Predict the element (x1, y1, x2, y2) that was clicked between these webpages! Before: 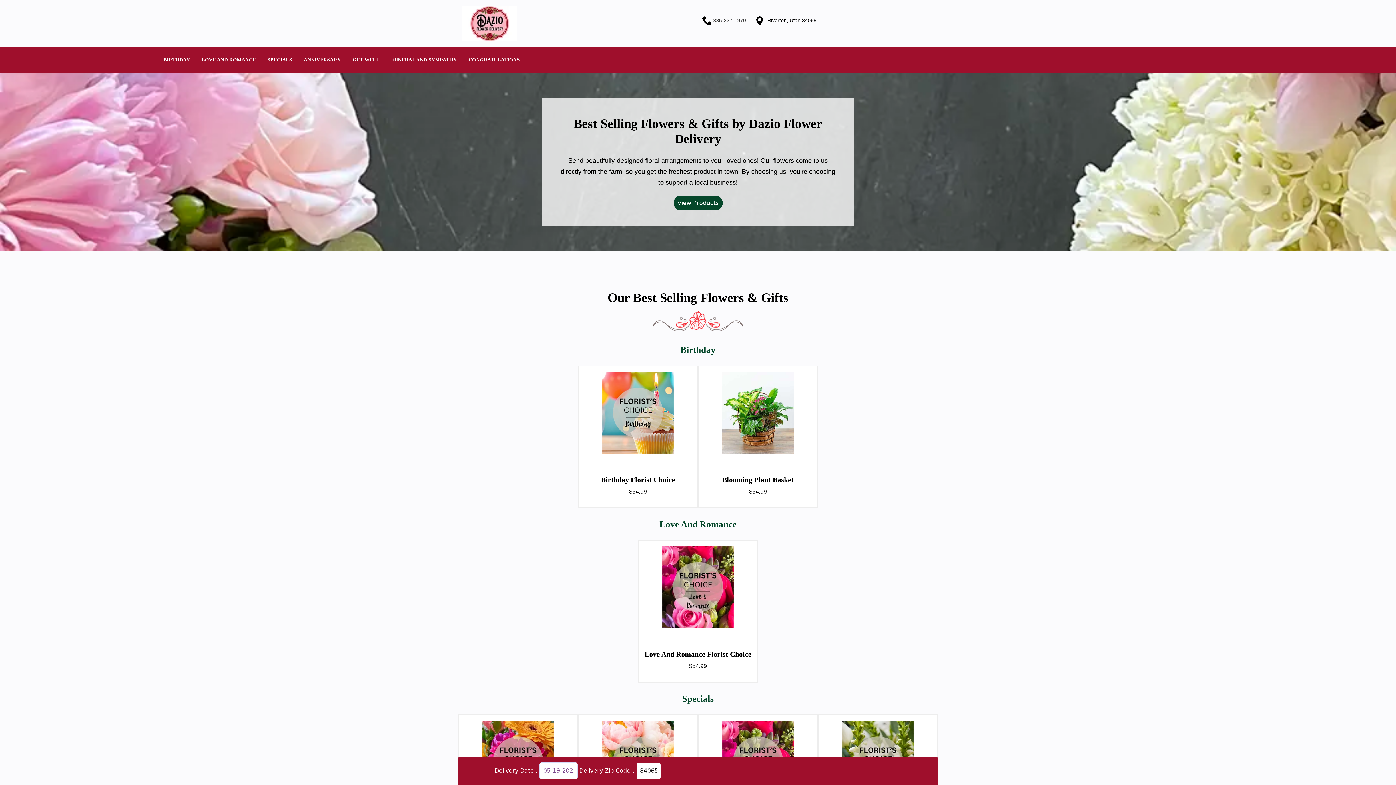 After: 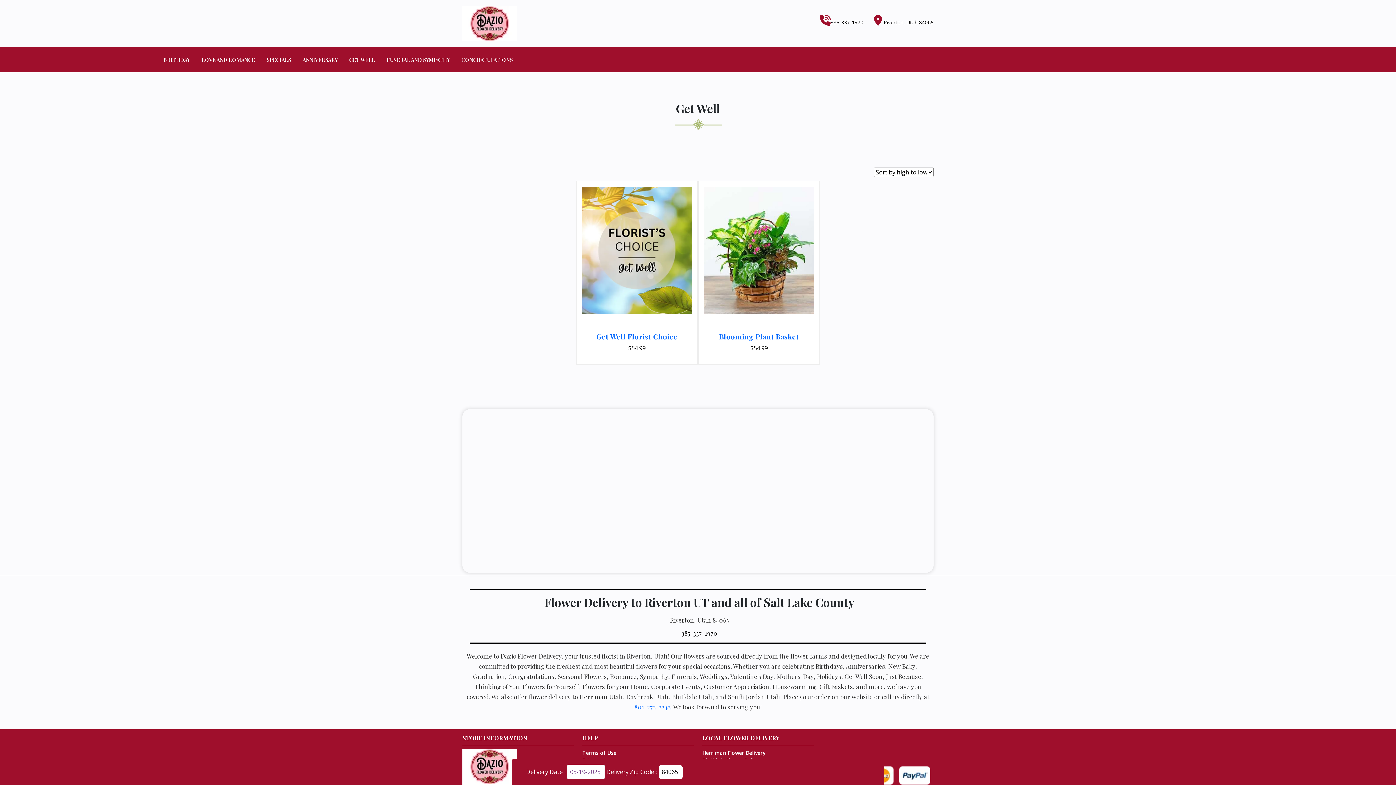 Action: label: GET WELL bbox: (346, 50, 385, 69)